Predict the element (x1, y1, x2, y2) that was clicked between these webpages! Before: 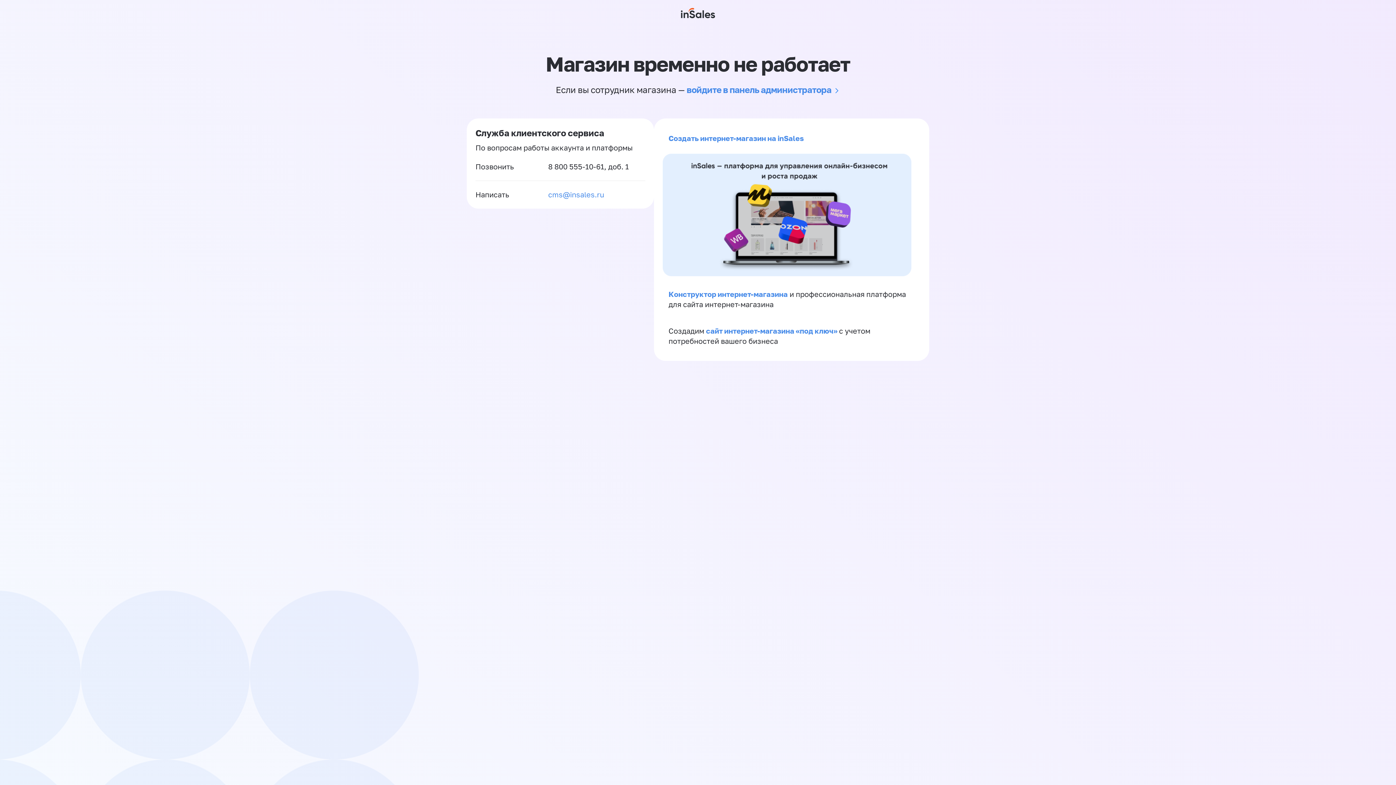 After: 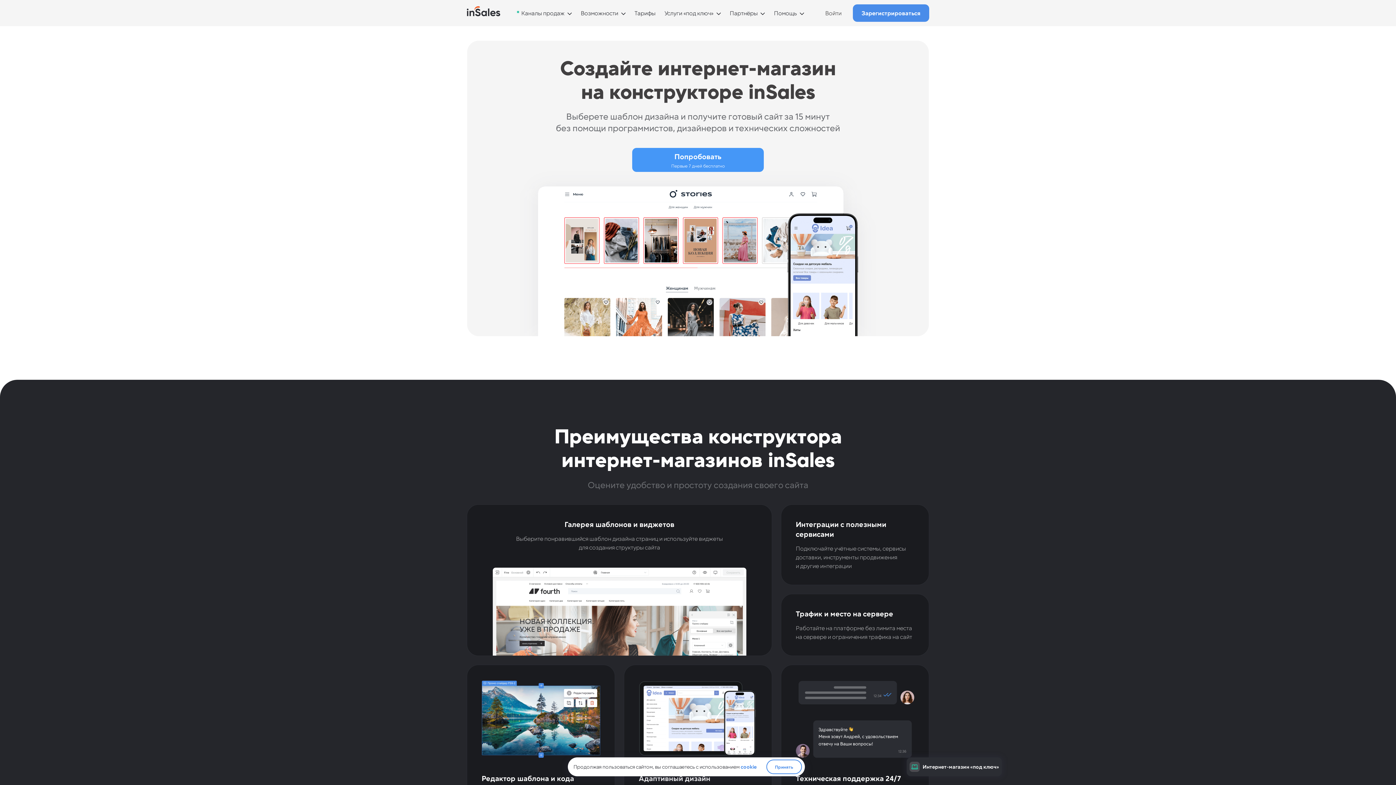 Action: bbox: (668, 289, 788, 298) label: Конструктор интернет-магазина